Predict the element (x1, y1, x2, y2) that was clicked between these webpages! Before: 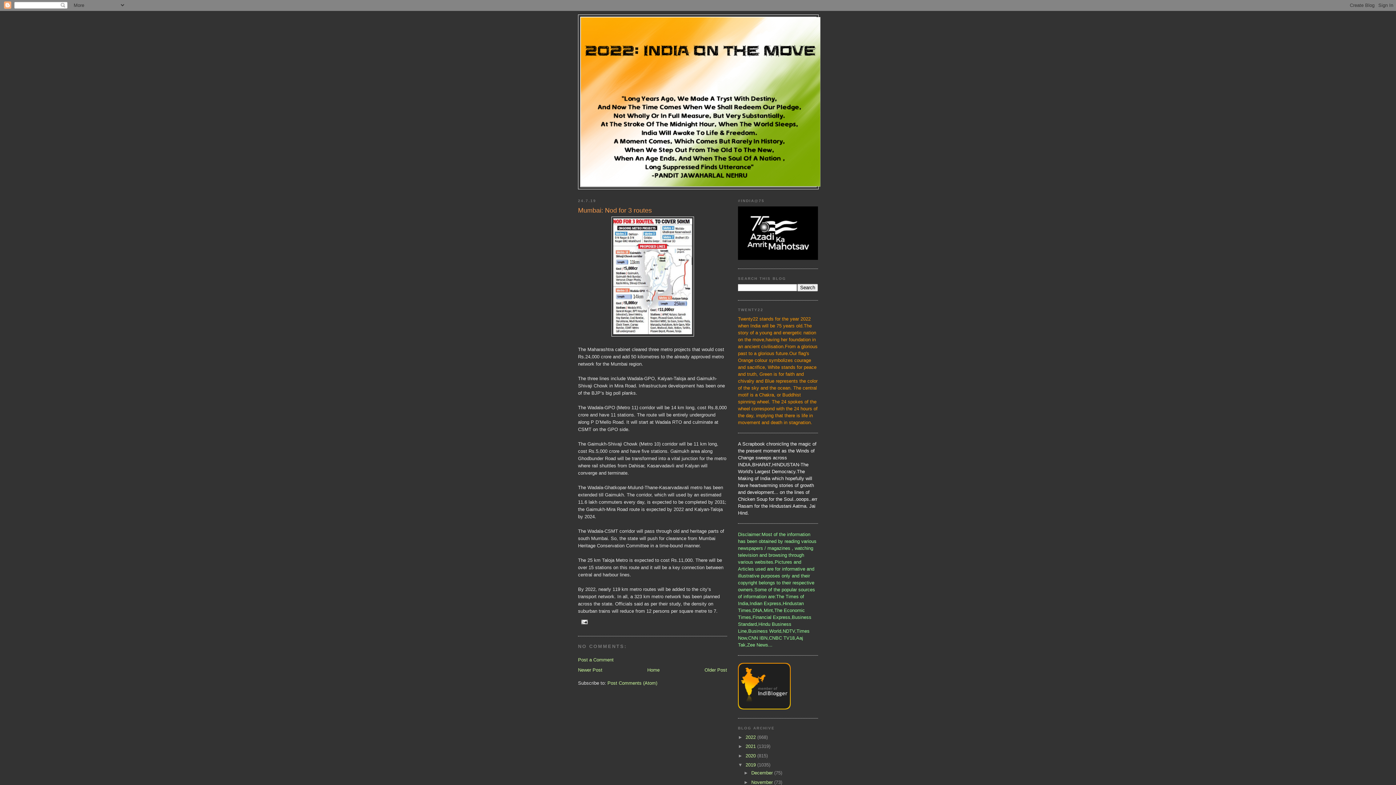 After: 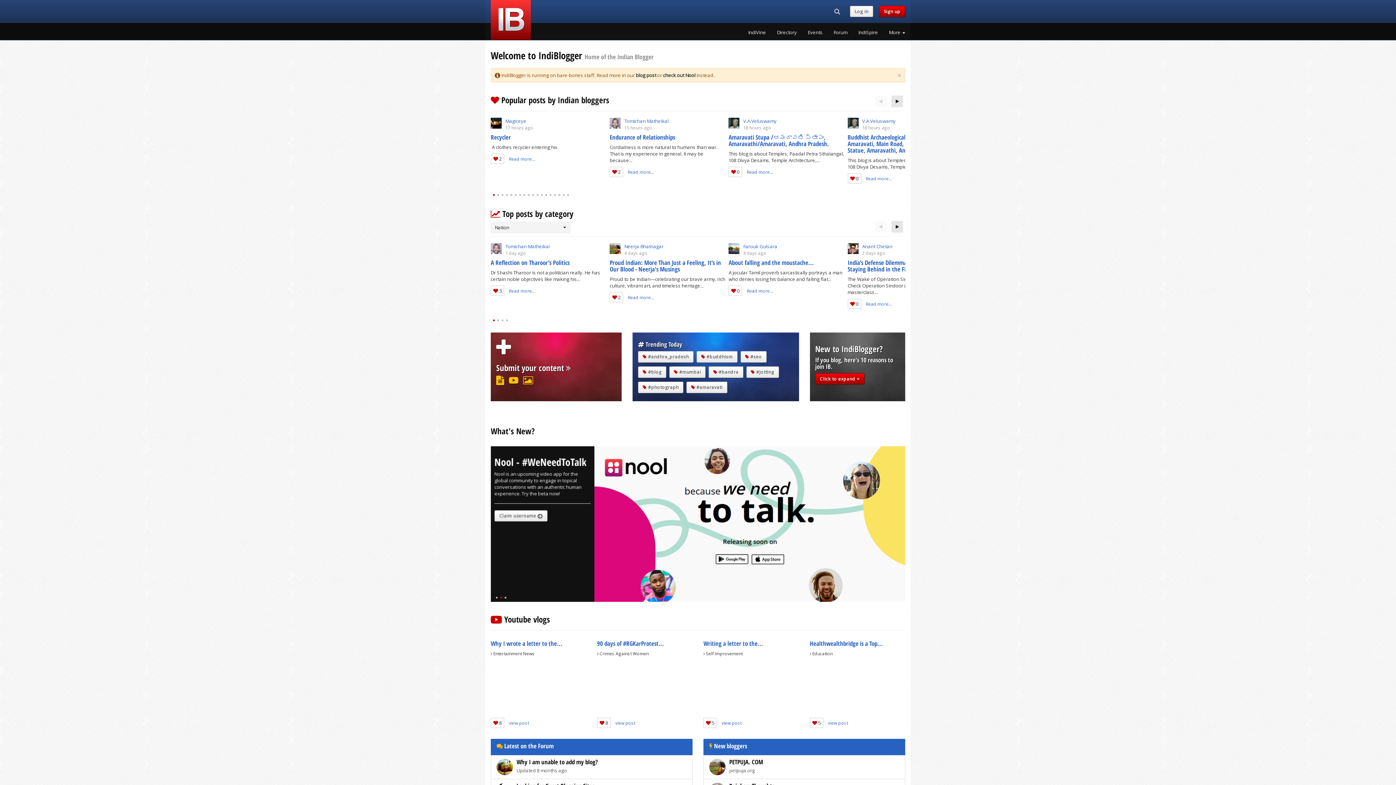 Action: bbox: (738, 705, 790, 710)